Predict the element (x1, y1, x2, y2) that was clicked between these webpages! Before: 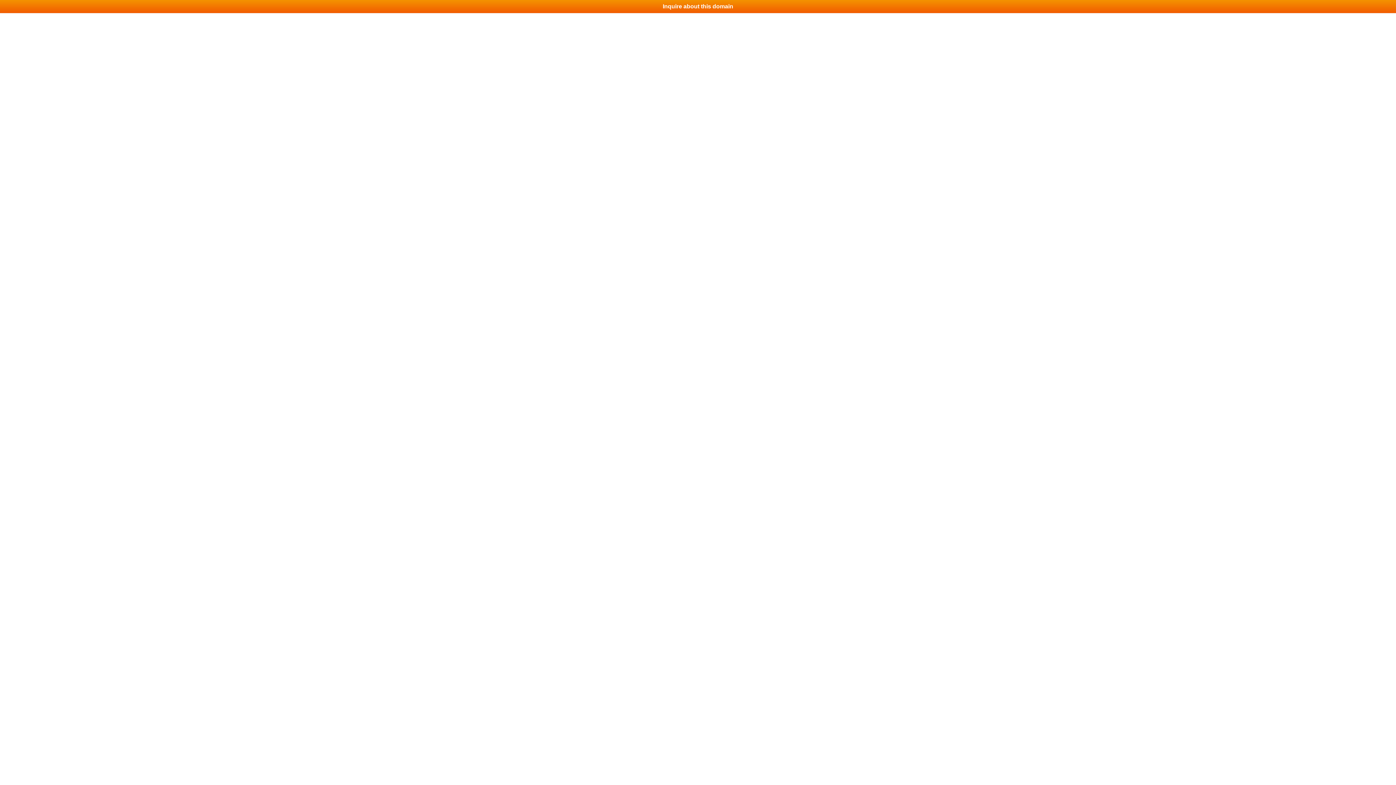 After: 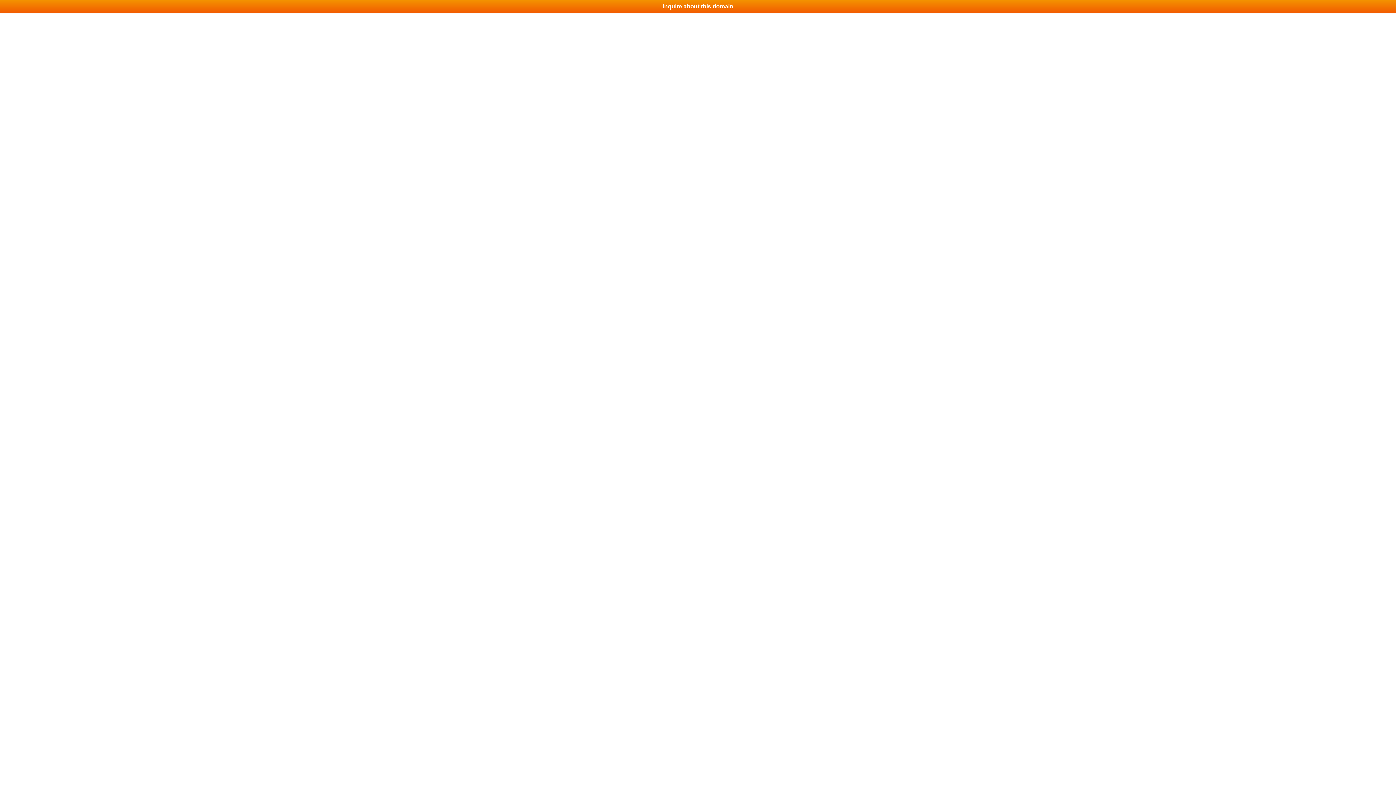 Action: bbox: (0, 0, 1396, 13) label: Inquire about this domain